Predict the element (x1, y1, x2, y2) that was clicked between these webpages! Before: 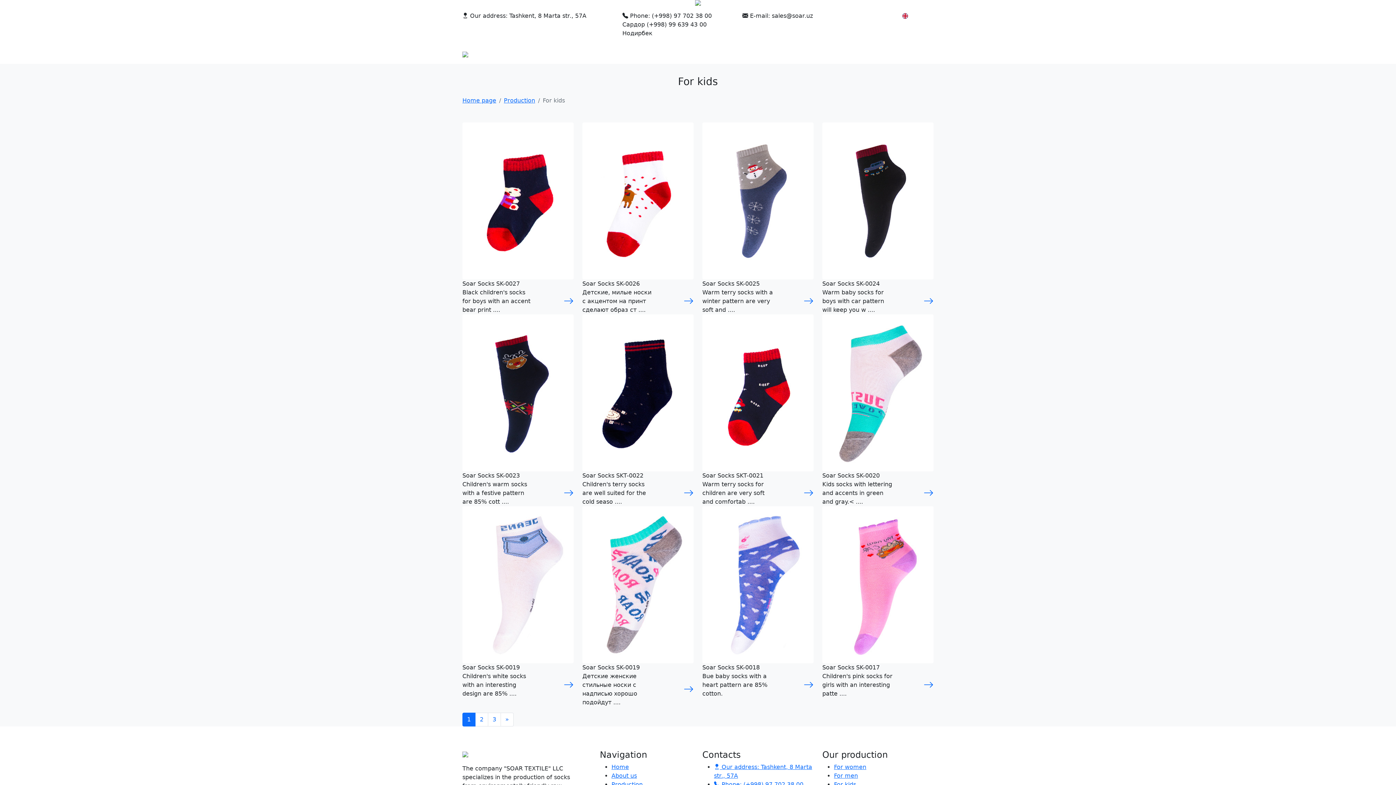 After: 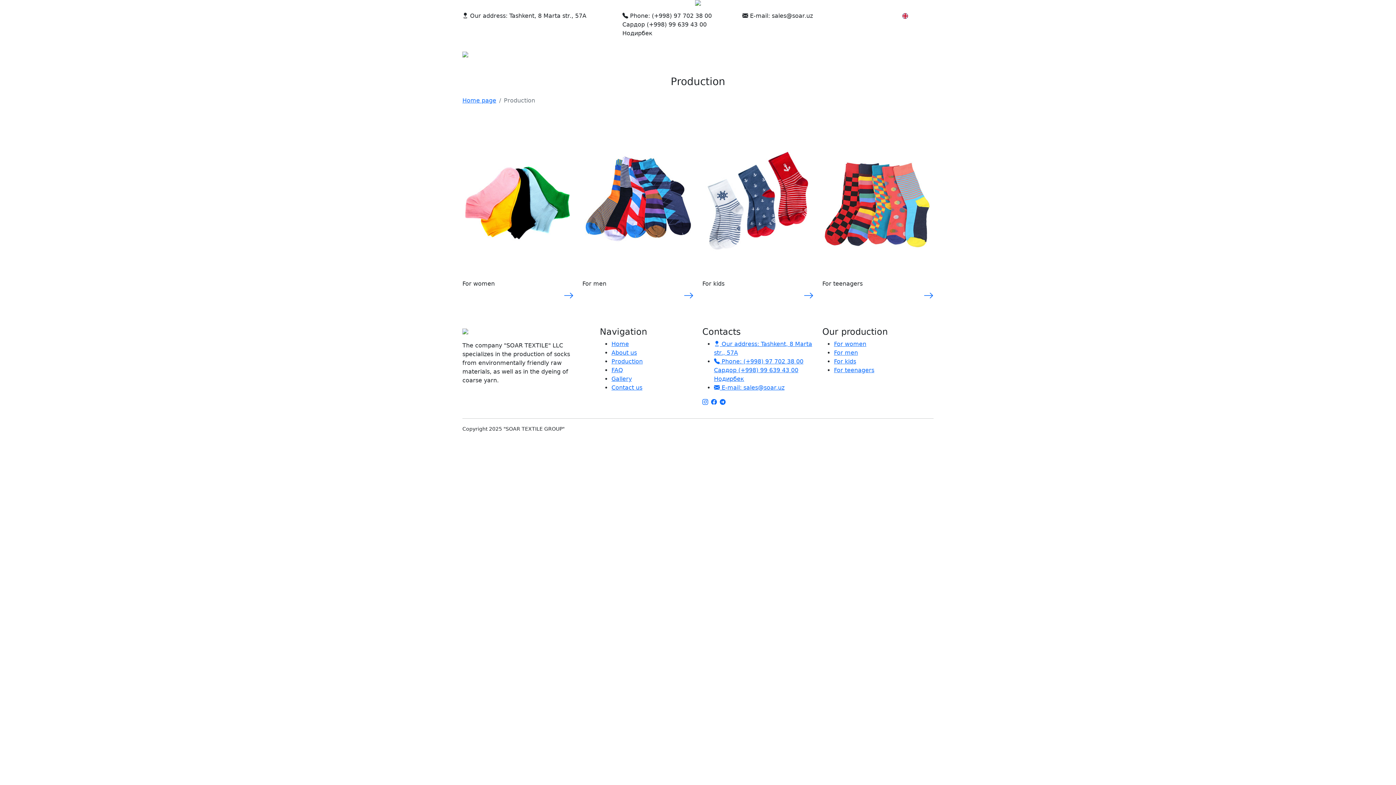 Action: label: Production bbox: (816, 46, 853, 61)